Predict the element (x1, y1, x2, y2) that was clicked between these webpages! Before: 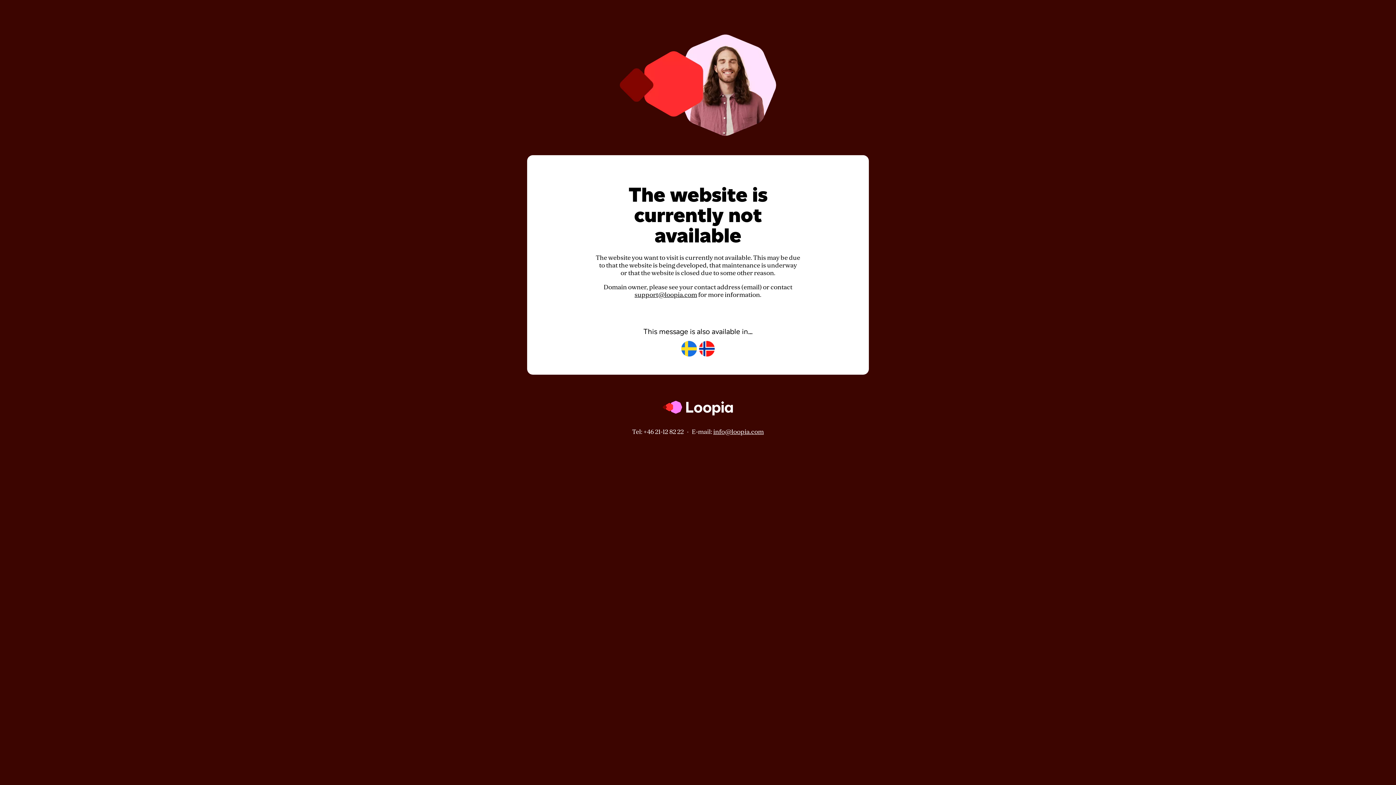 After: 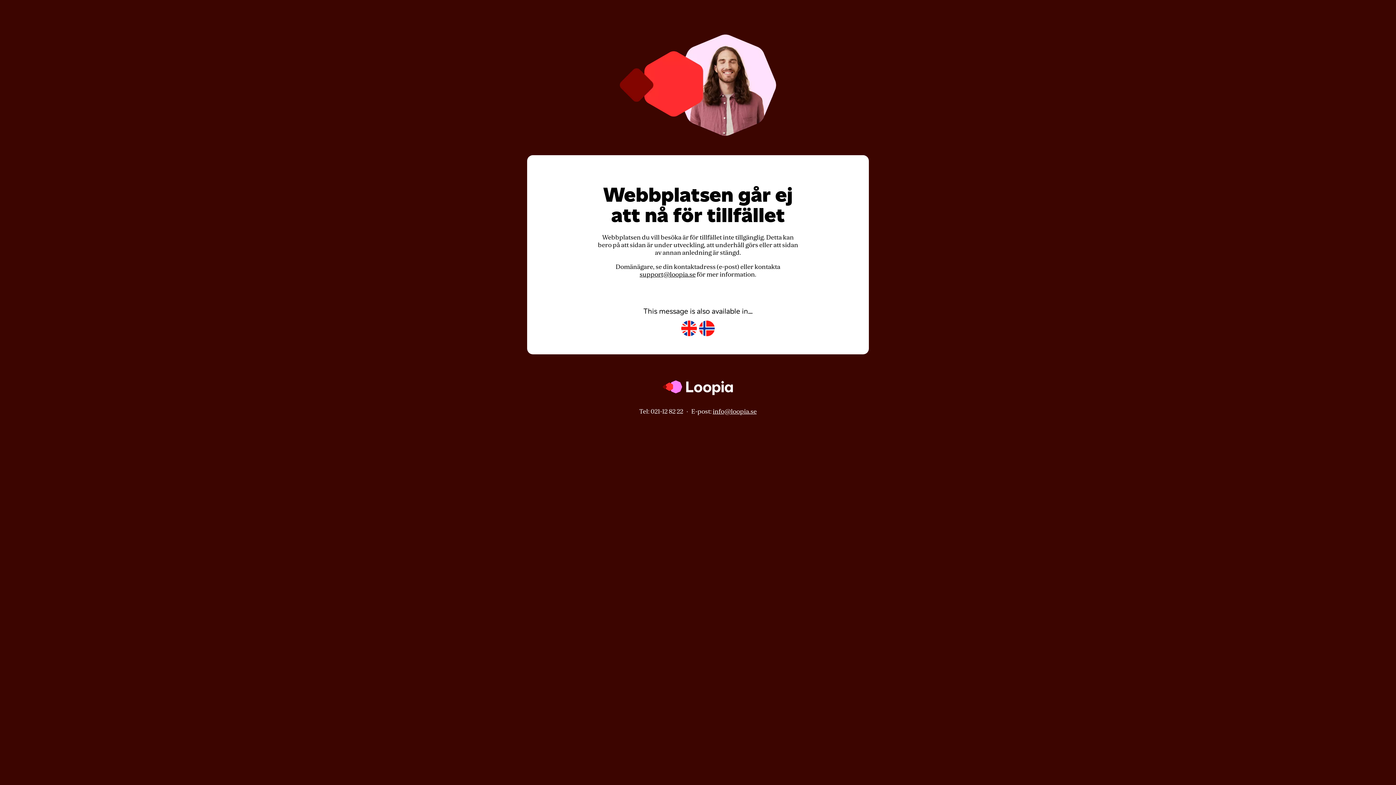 Action: bbox: (681, 341, 697, 357)